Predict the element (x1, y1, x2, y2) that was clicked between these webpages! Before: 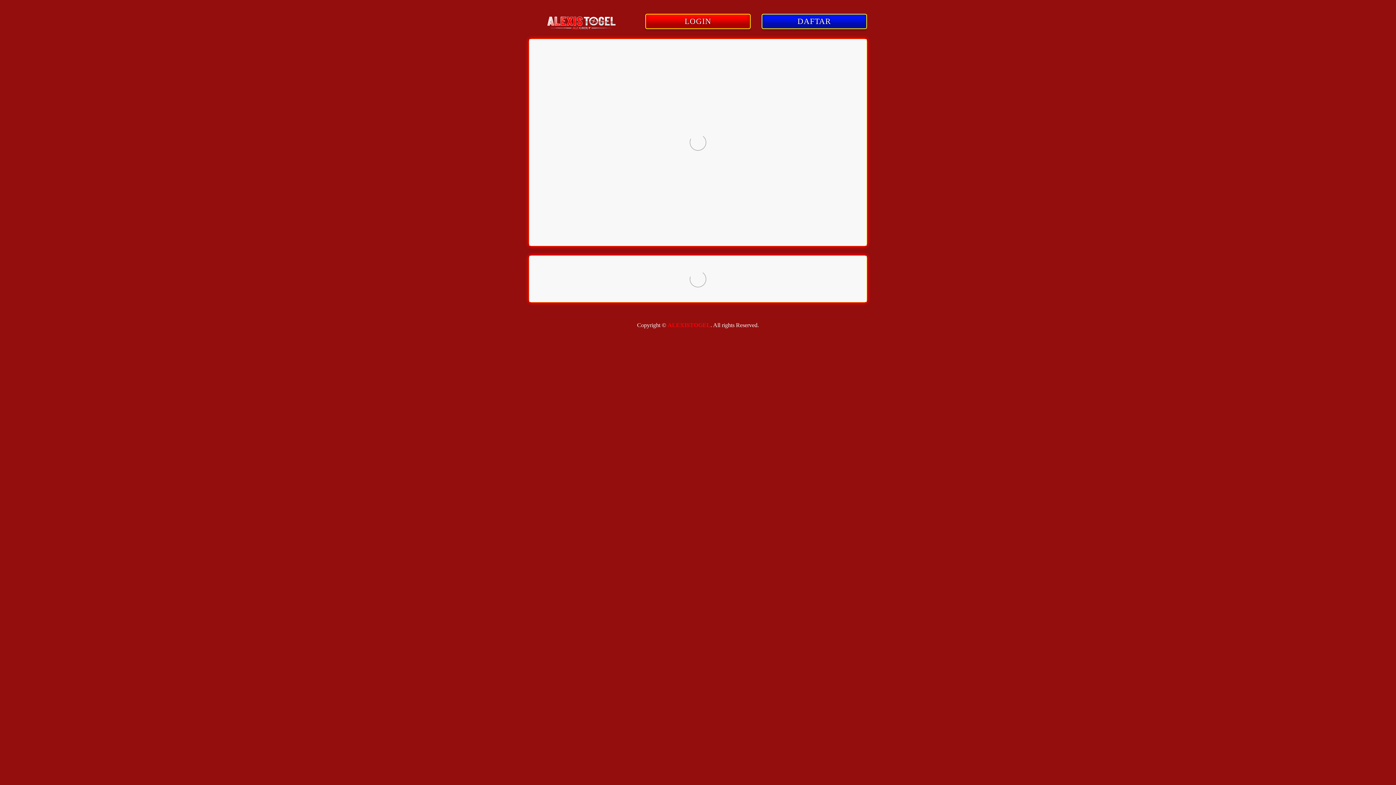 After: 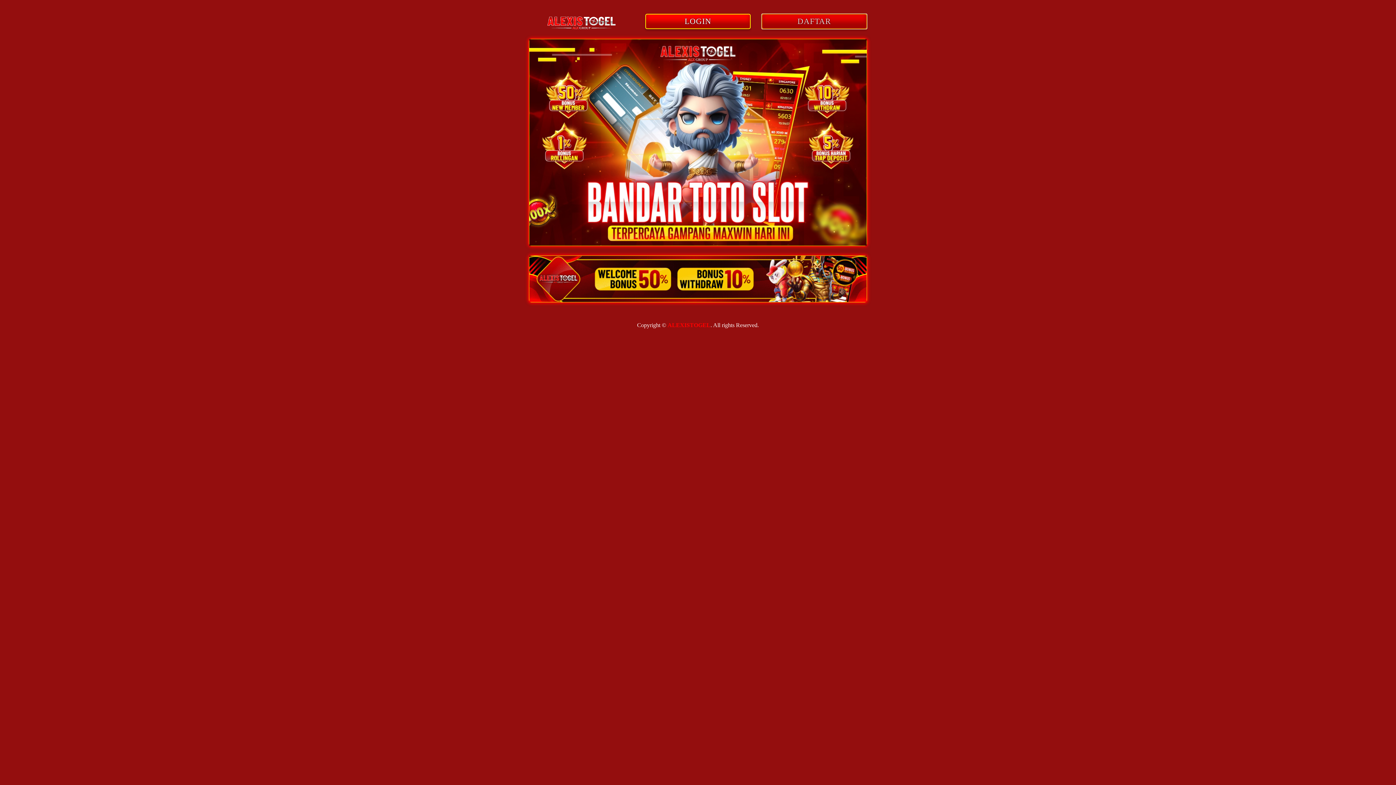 Action: bbox: (761, 18, 867, 25) label: DAFTAR